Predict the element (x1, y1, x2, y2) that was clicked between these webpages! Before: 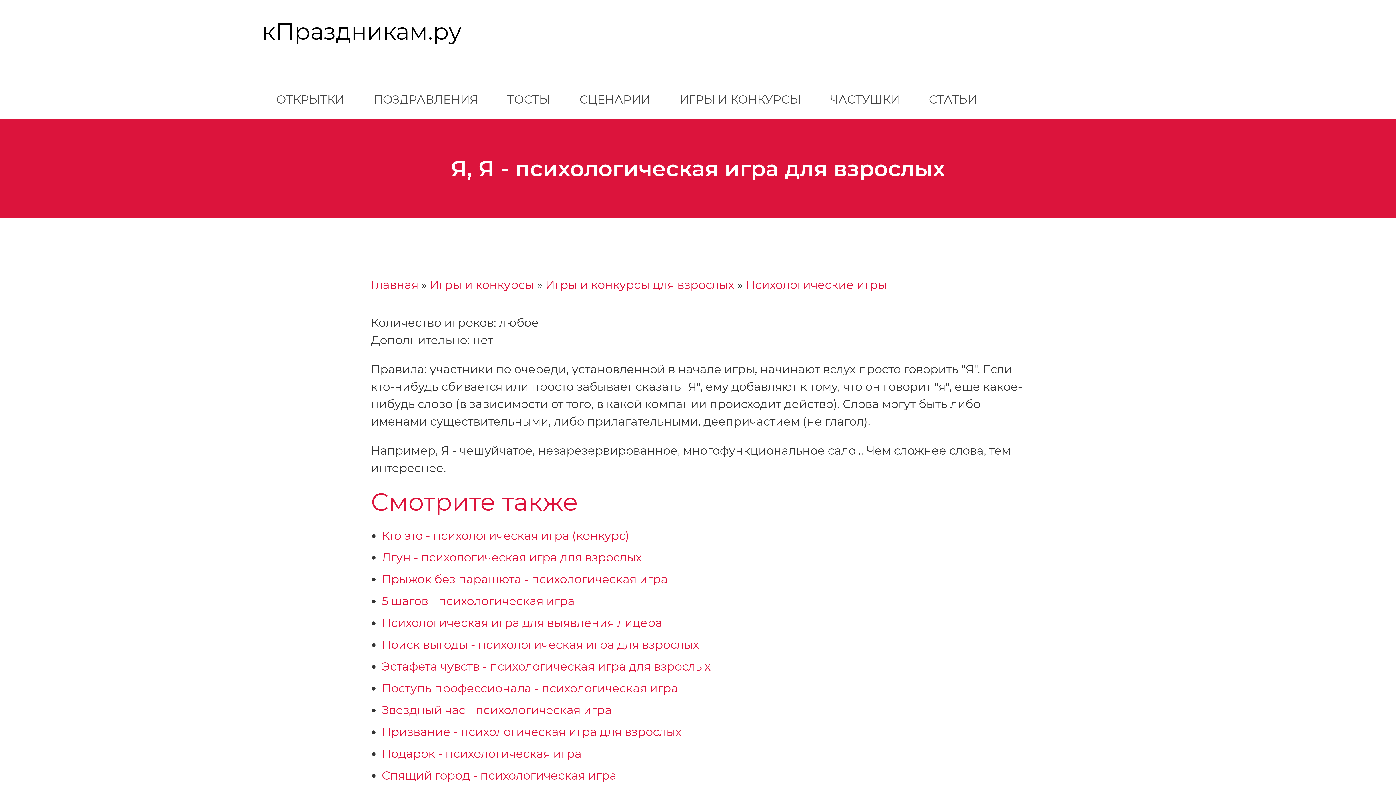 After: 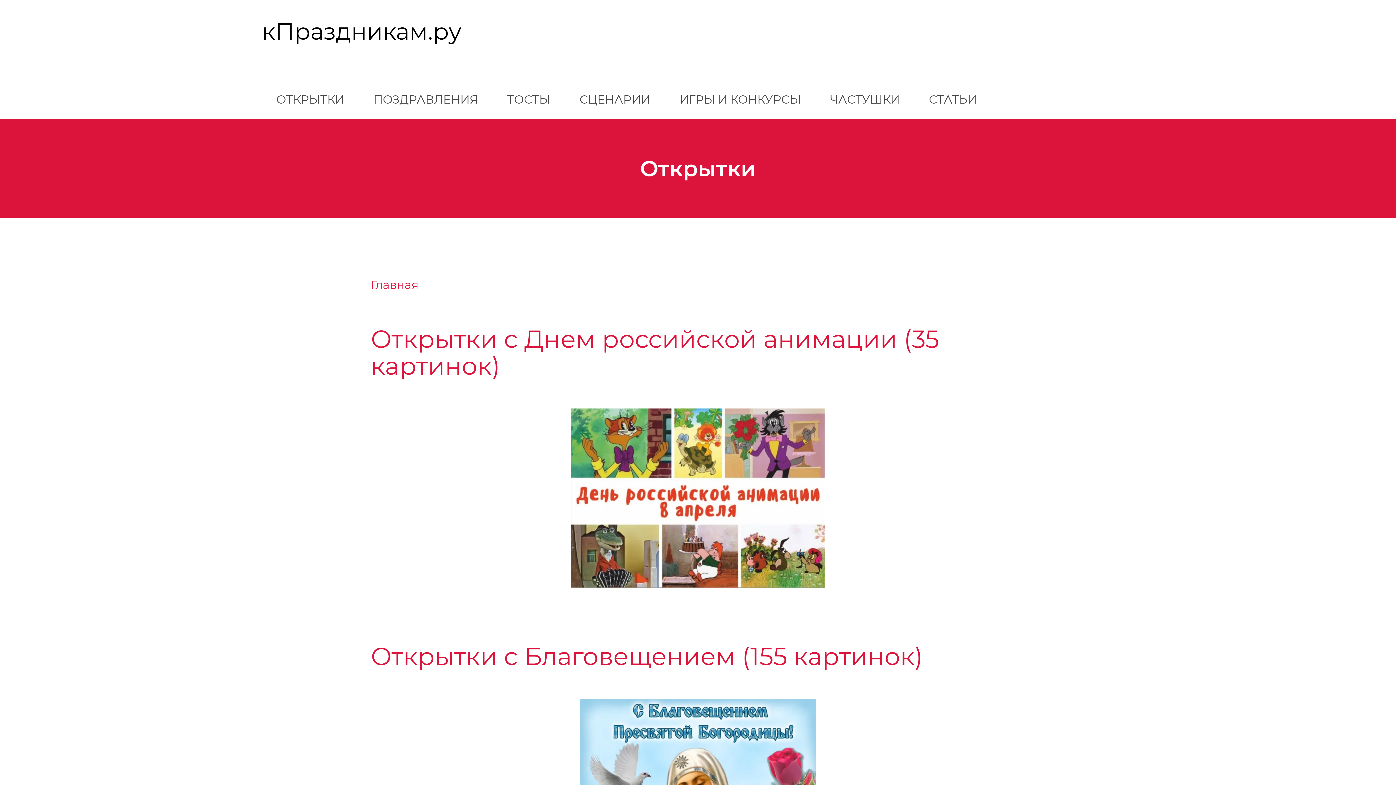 Action: label: ОТКРЫТКИ bbox: (261, 80, 358, 119)